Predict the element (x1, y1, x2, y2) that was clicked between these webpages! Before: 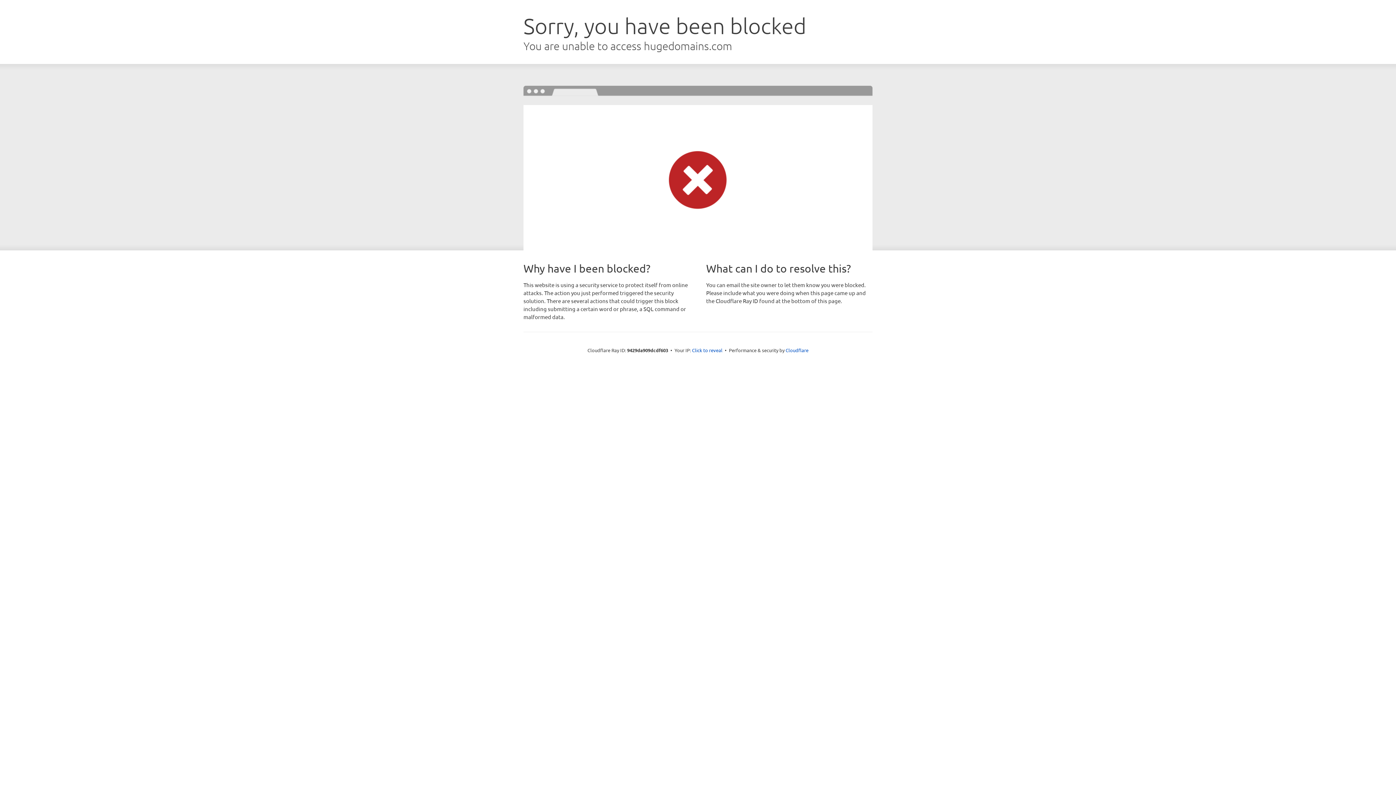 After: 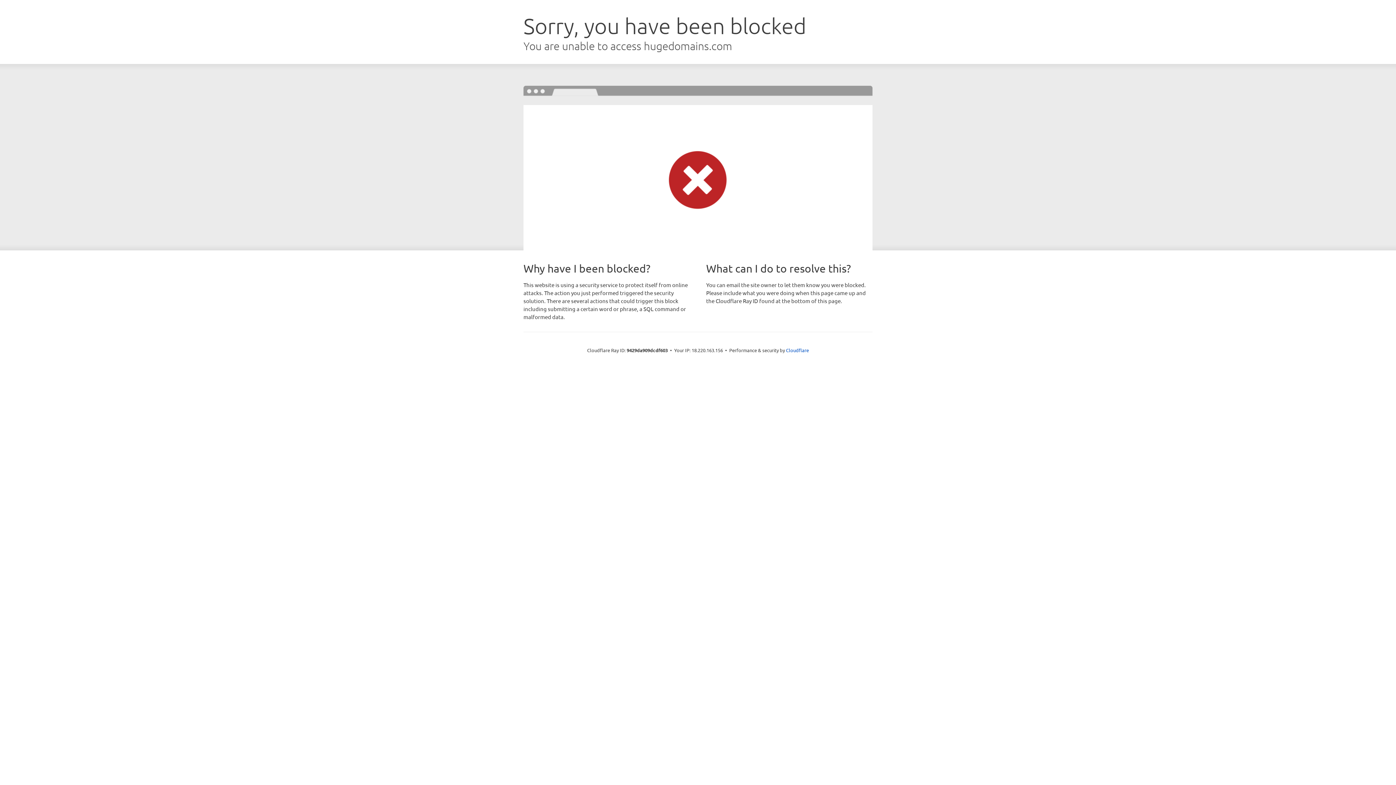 Action: label: Click to reveal bbox: (692, 346, 722, 353)